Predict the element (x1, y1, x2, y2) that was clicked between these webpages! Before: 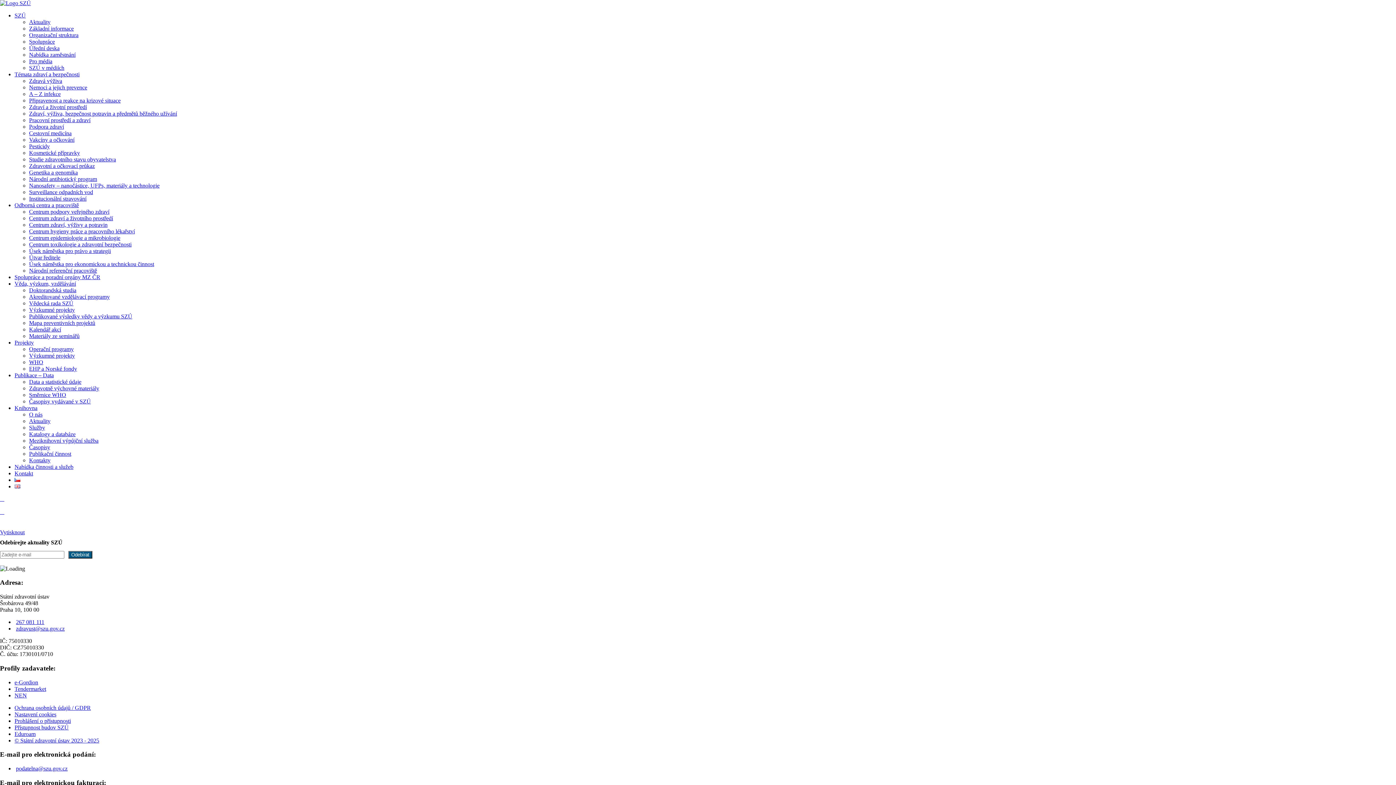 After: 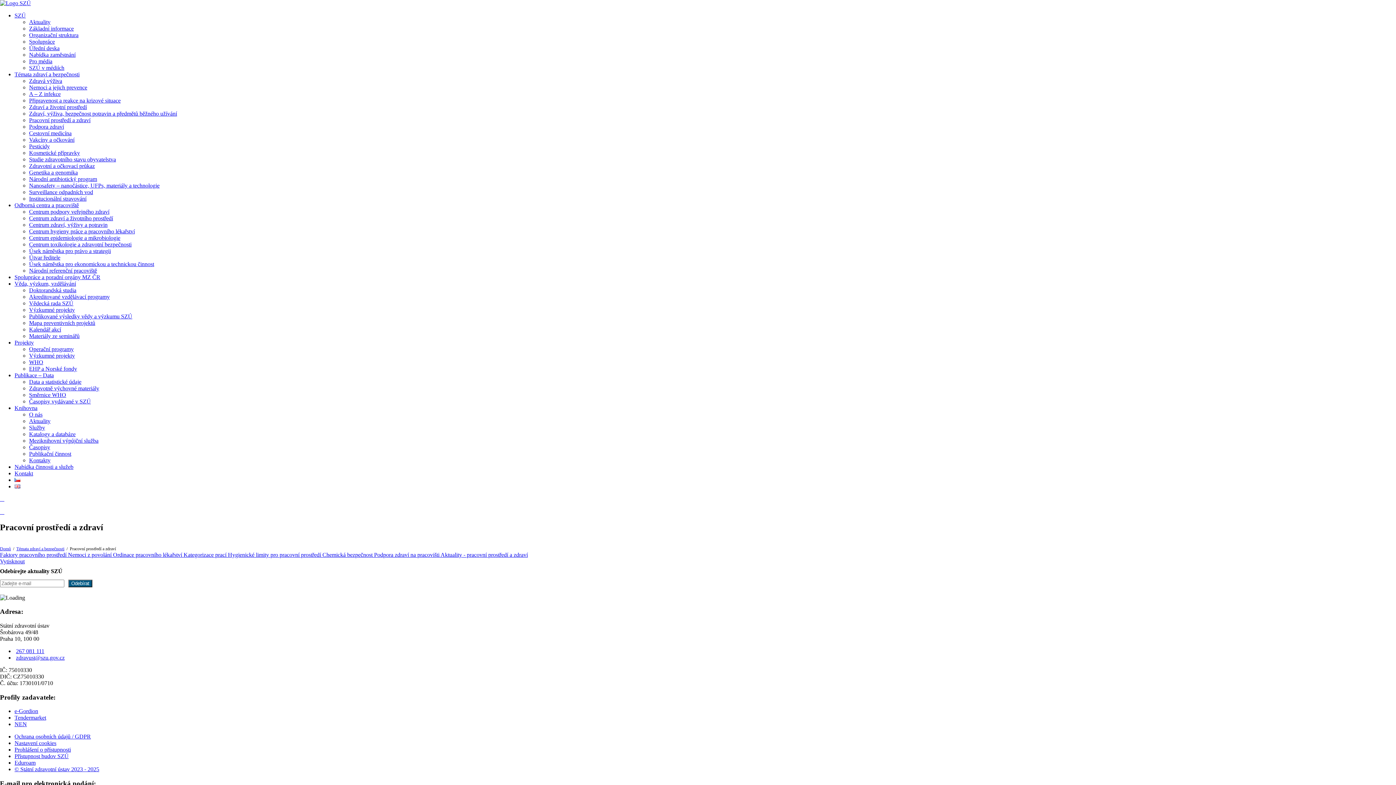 Action: bbox: (29, 117, 90, 123) label: Pracovní prostředí a zdraví